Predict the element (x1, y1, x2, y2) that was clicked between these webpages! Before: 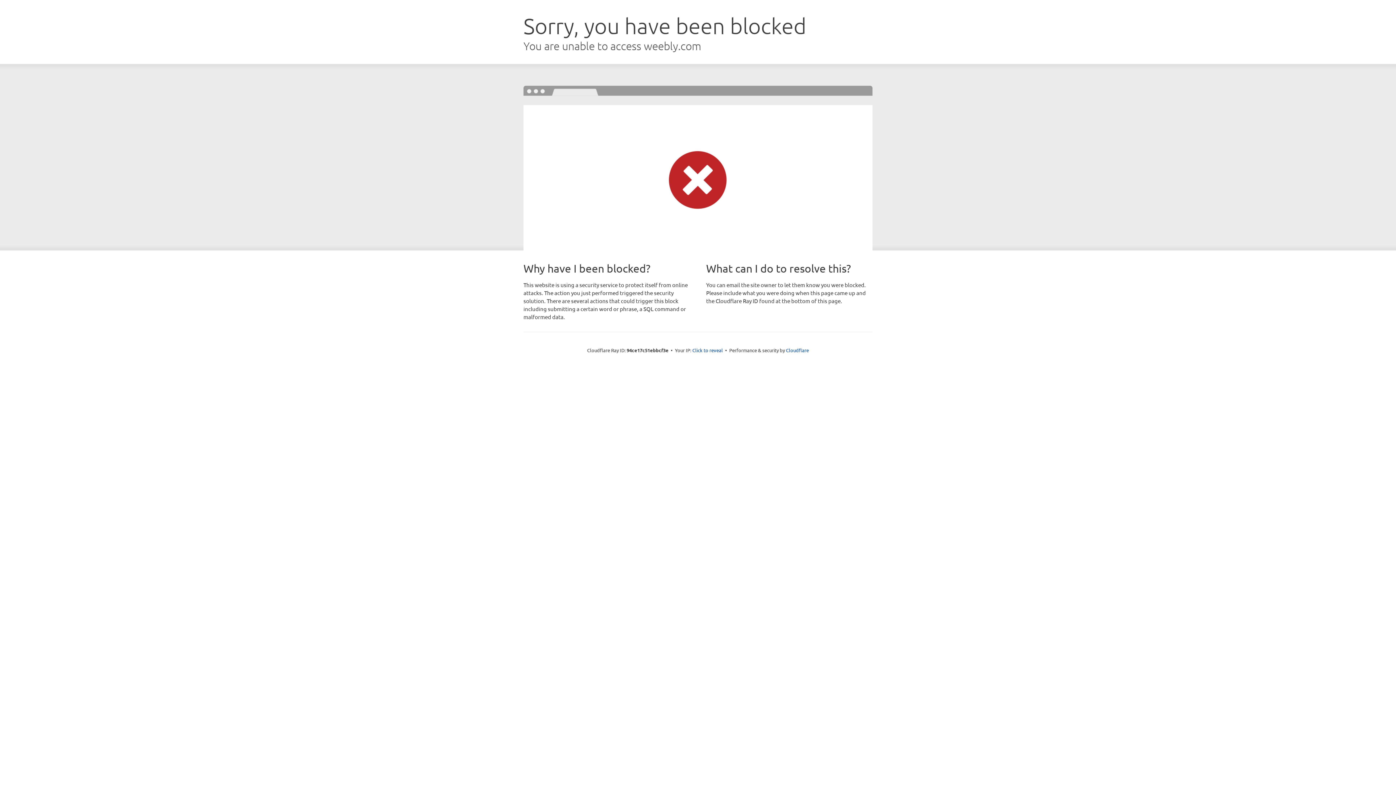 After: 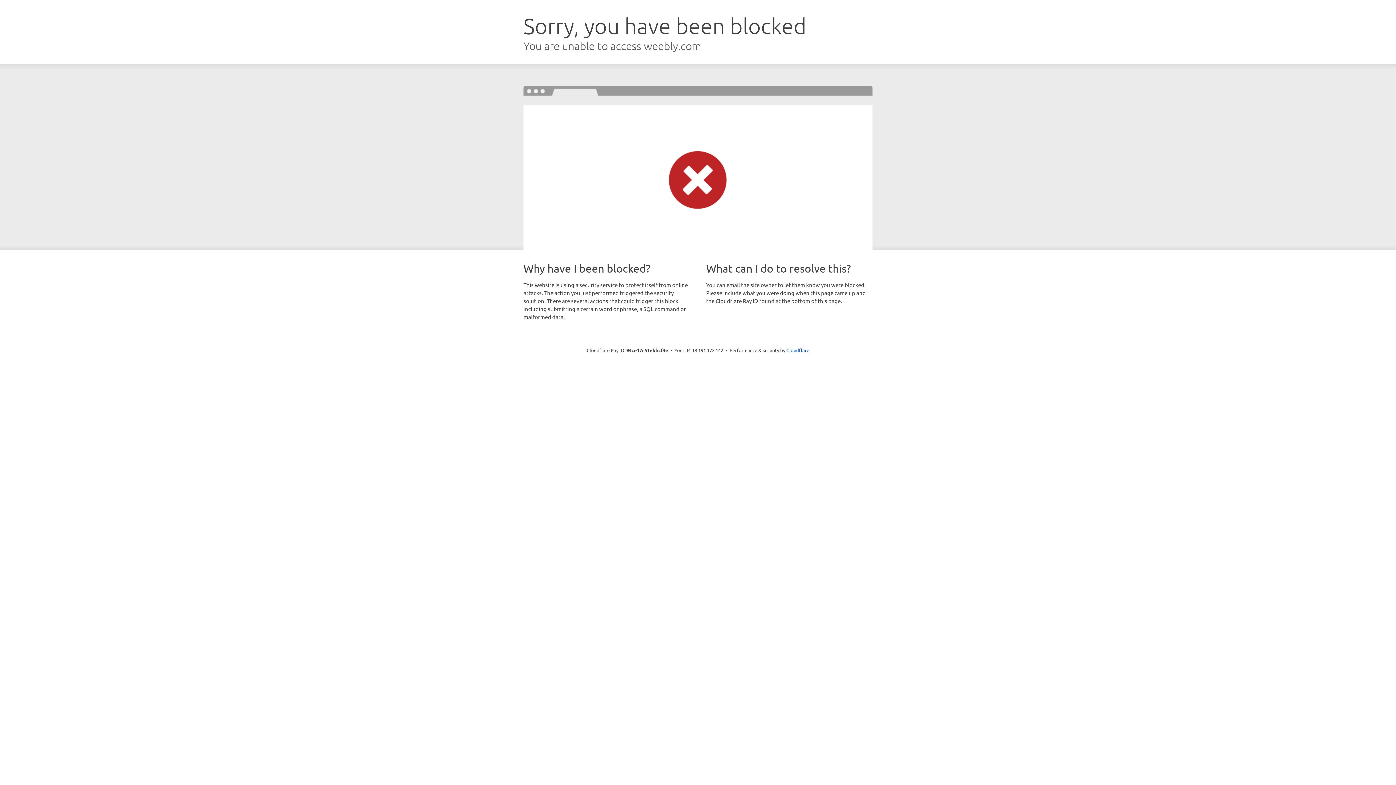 Action: bbox: (692, 346, 723, 353) label: Click to reveal